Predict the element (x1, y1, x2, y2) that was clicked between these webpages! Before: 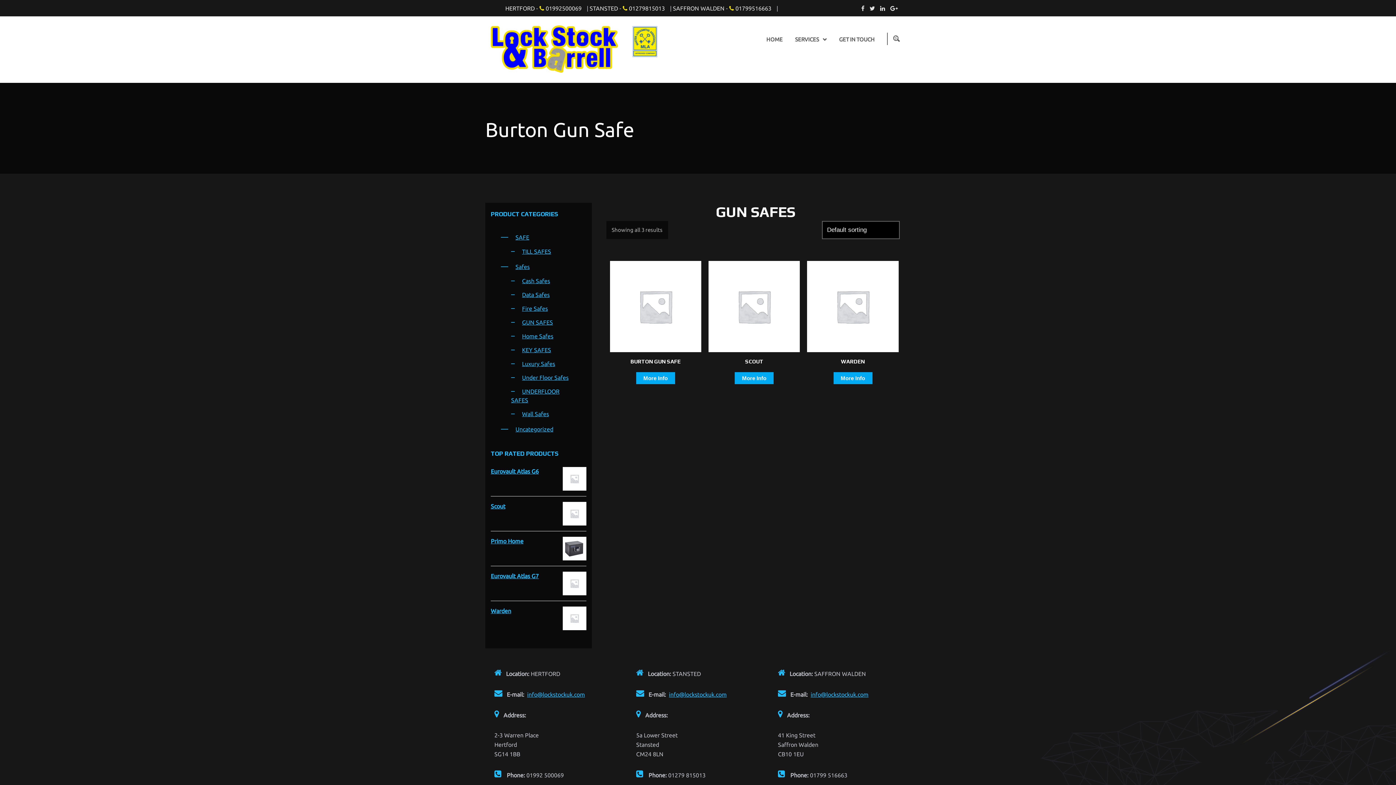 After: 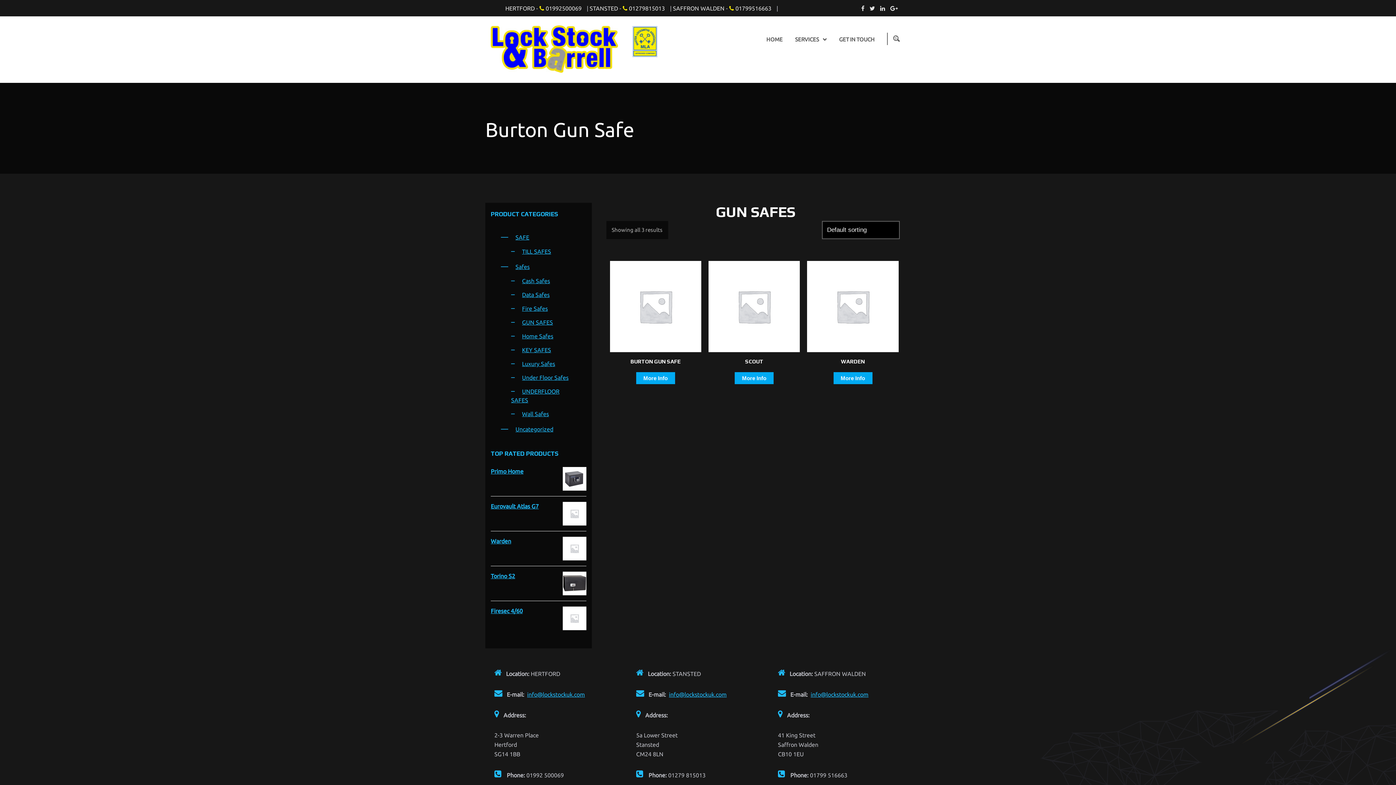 Action: label: GUN SAFES bbox: (522, 319, 553, 325)